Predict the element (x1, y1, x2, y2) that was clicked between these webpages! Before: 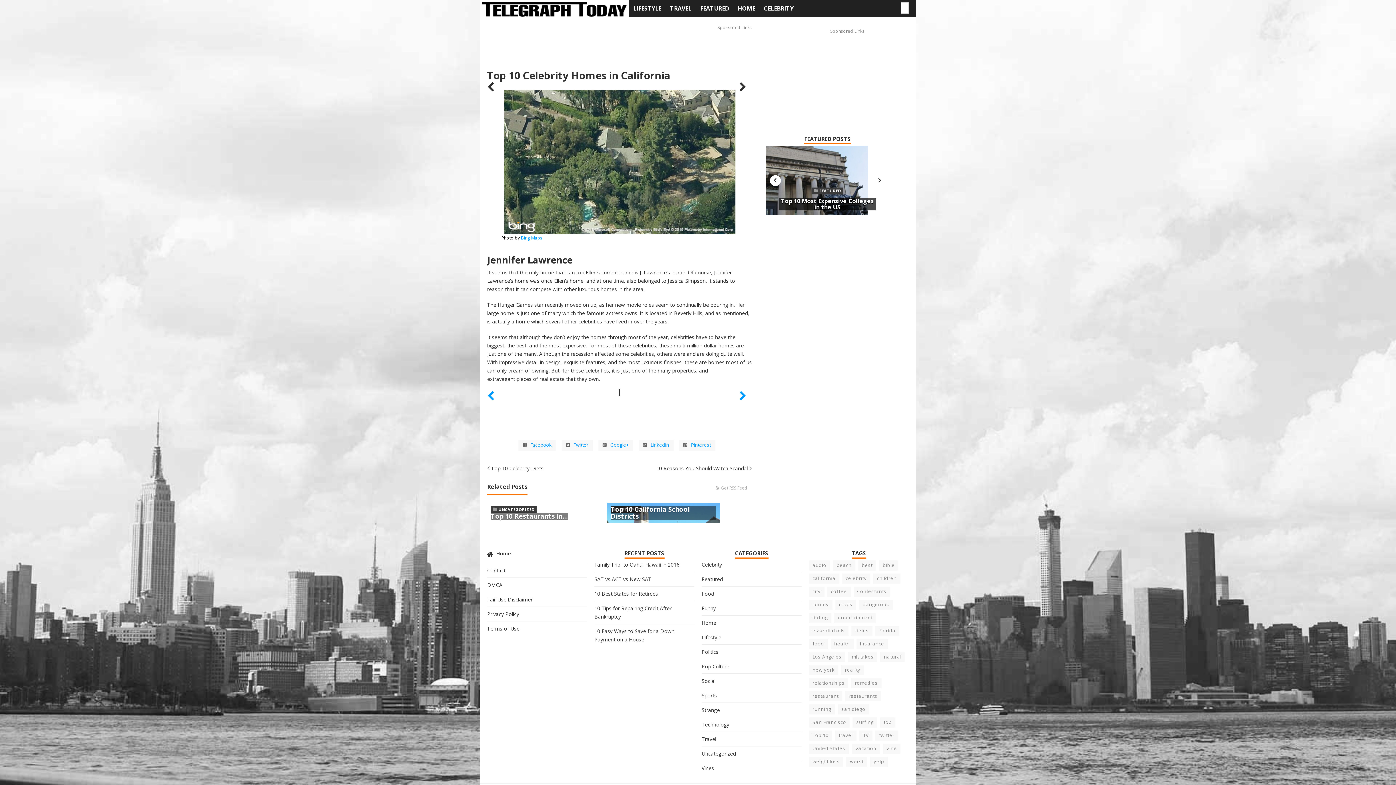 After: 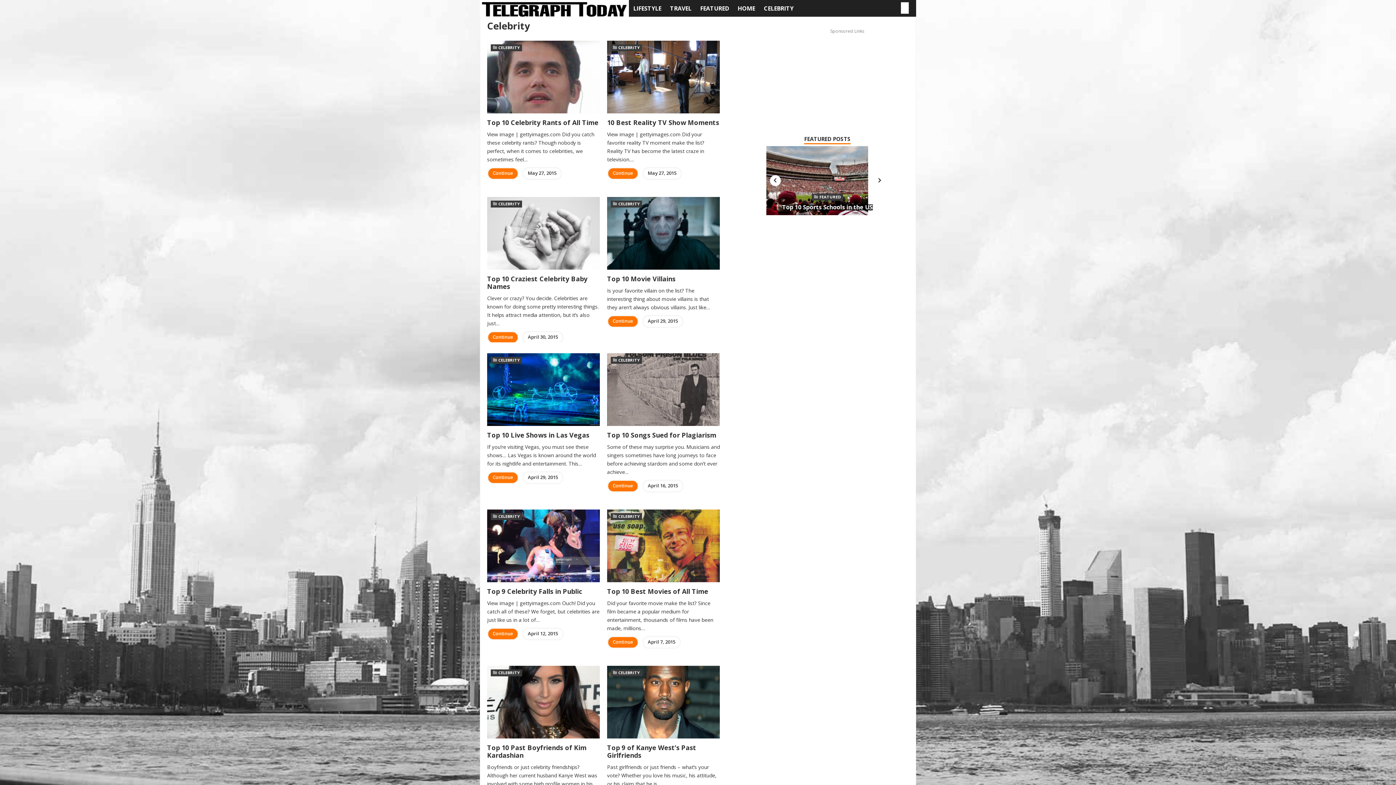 Action: bbox: (759, 0, 798, 16) label: CELEBRITY